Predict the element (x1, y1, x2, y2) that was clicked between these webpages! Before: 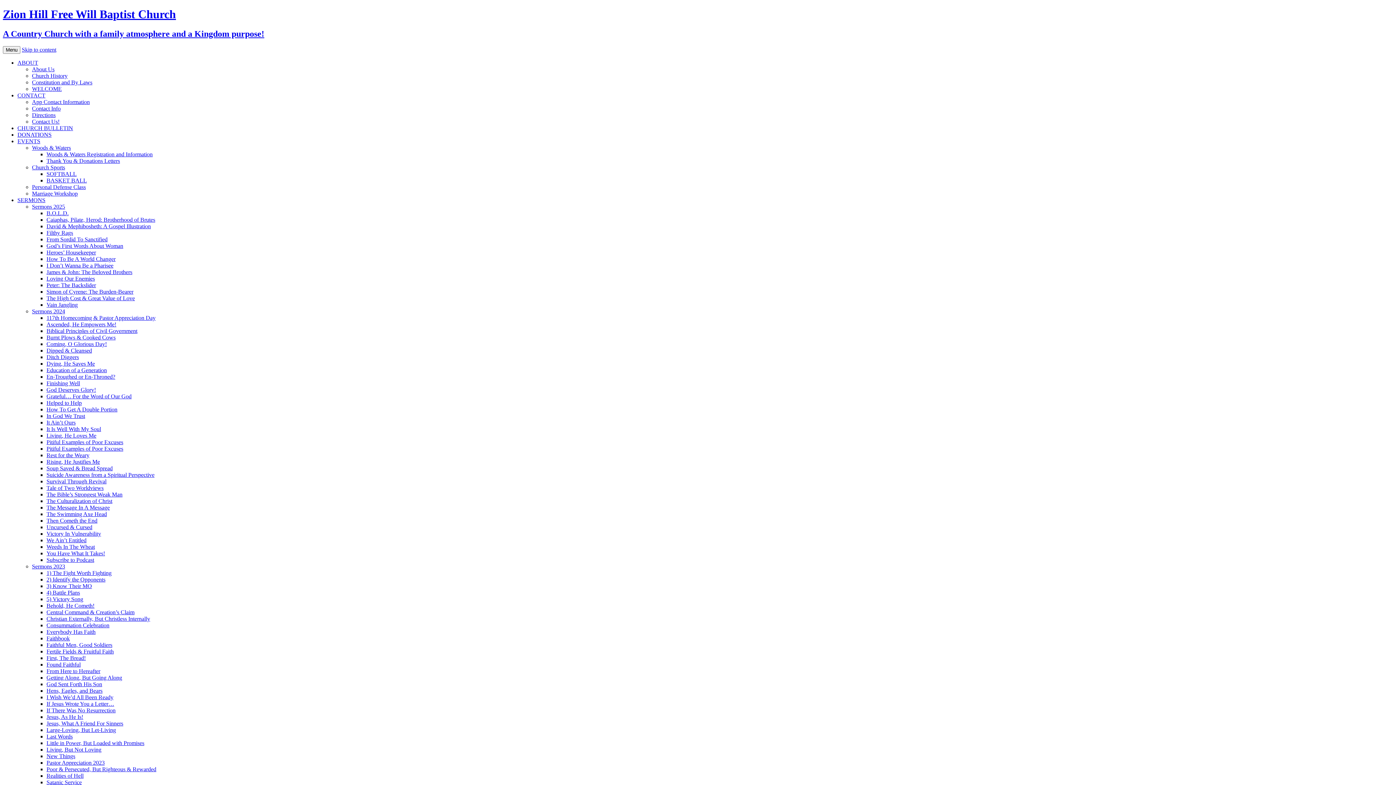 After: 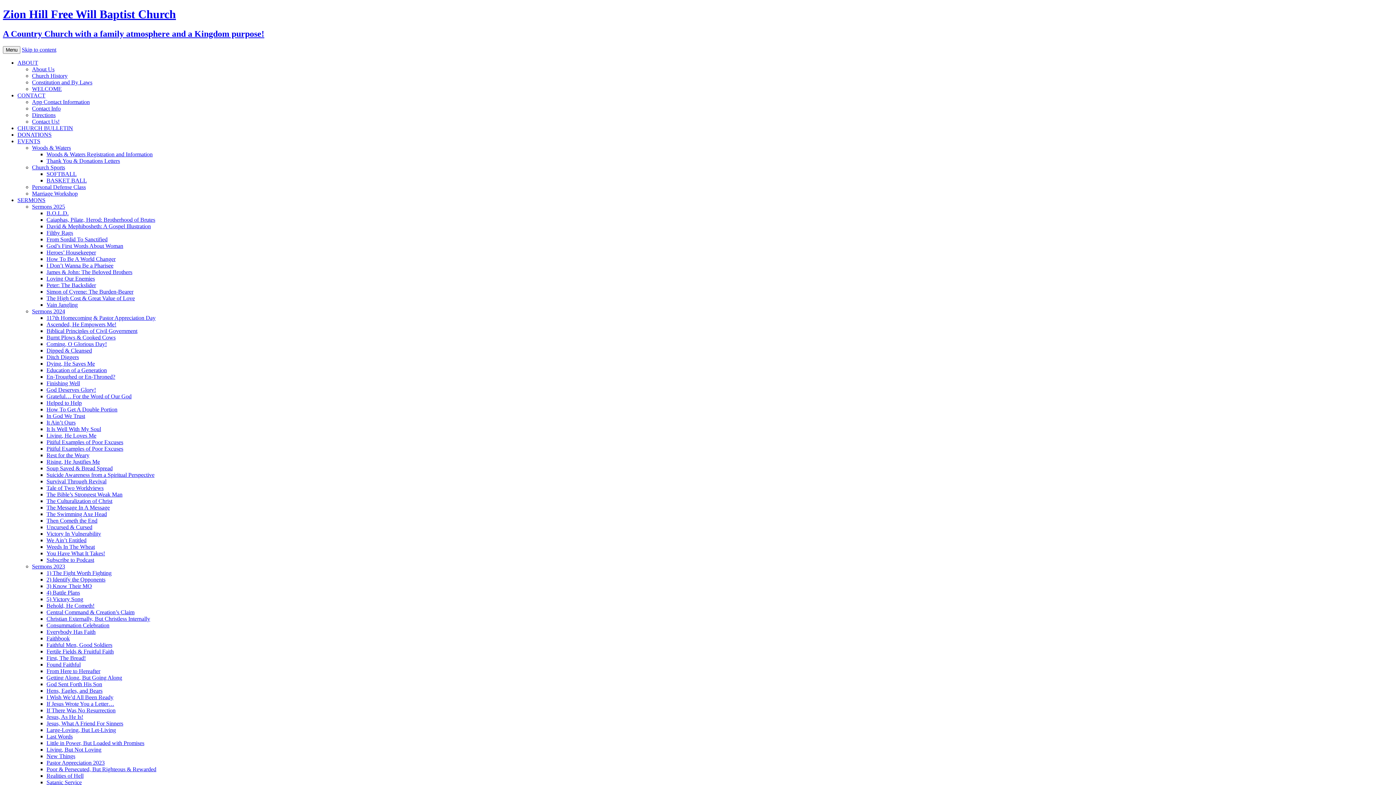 Action: label: EVENTS bbox: (17, 138, 40, 144)